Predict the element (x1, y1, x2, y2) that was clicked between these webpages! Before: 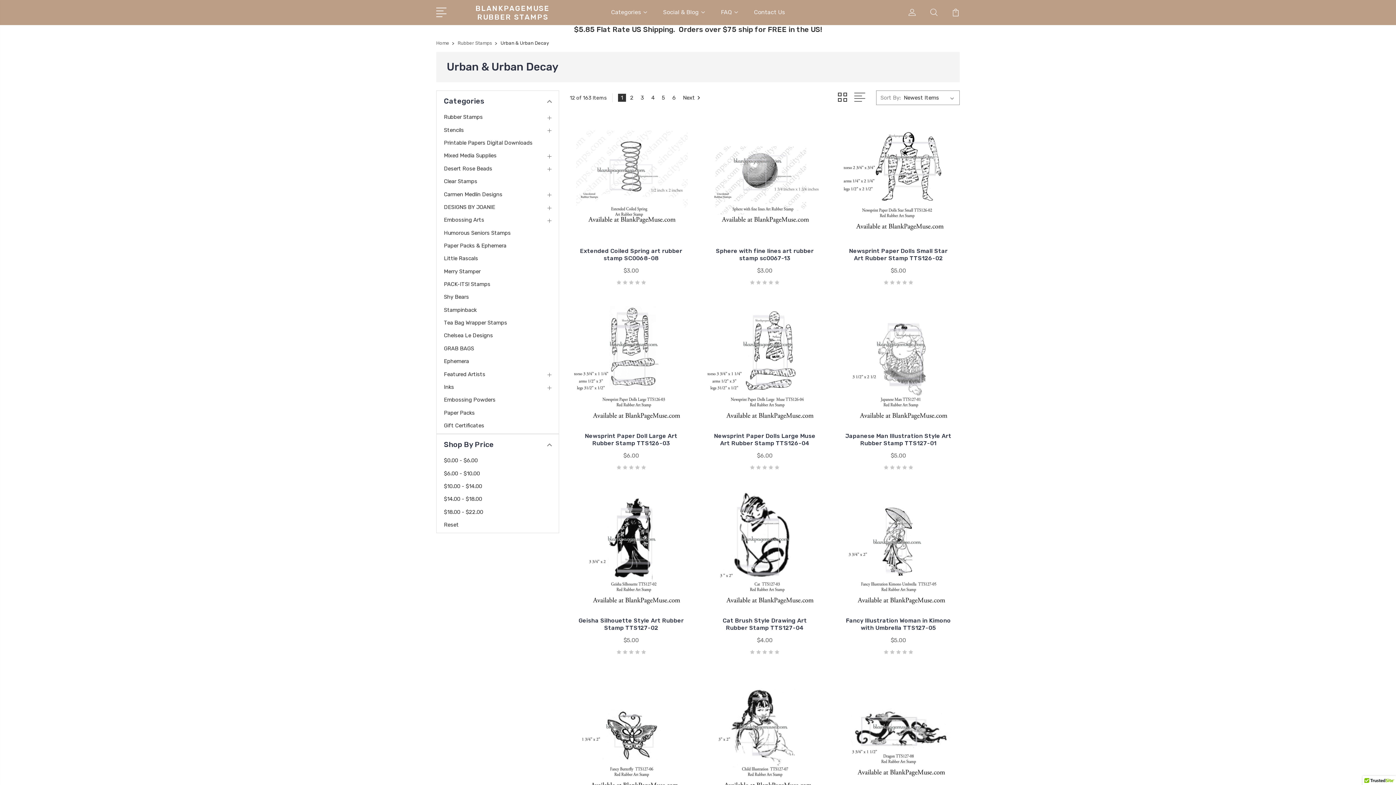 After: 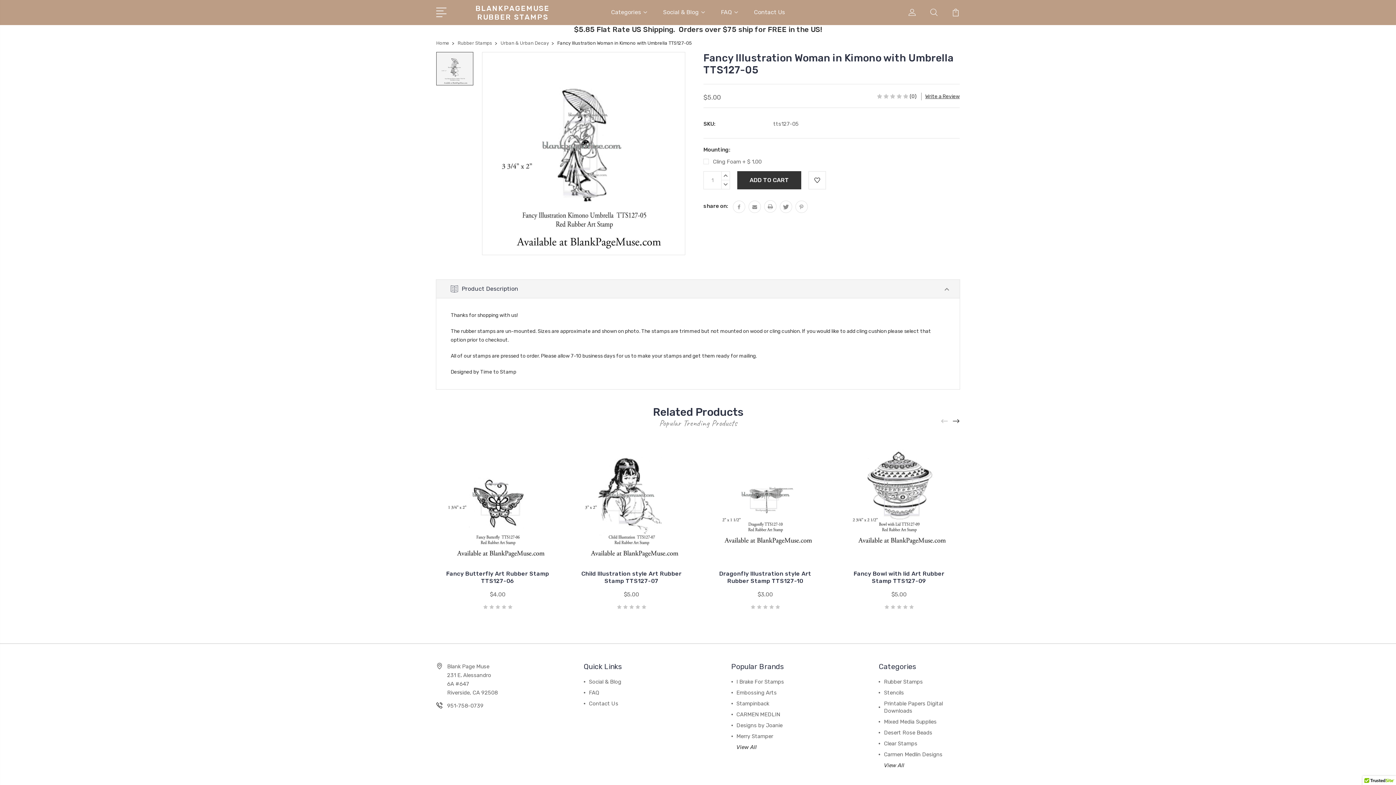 Action: bbox: (846, 617, 951, 631) label: Fancy Illustration Woman in Kimono with Umbrella TTS127-05